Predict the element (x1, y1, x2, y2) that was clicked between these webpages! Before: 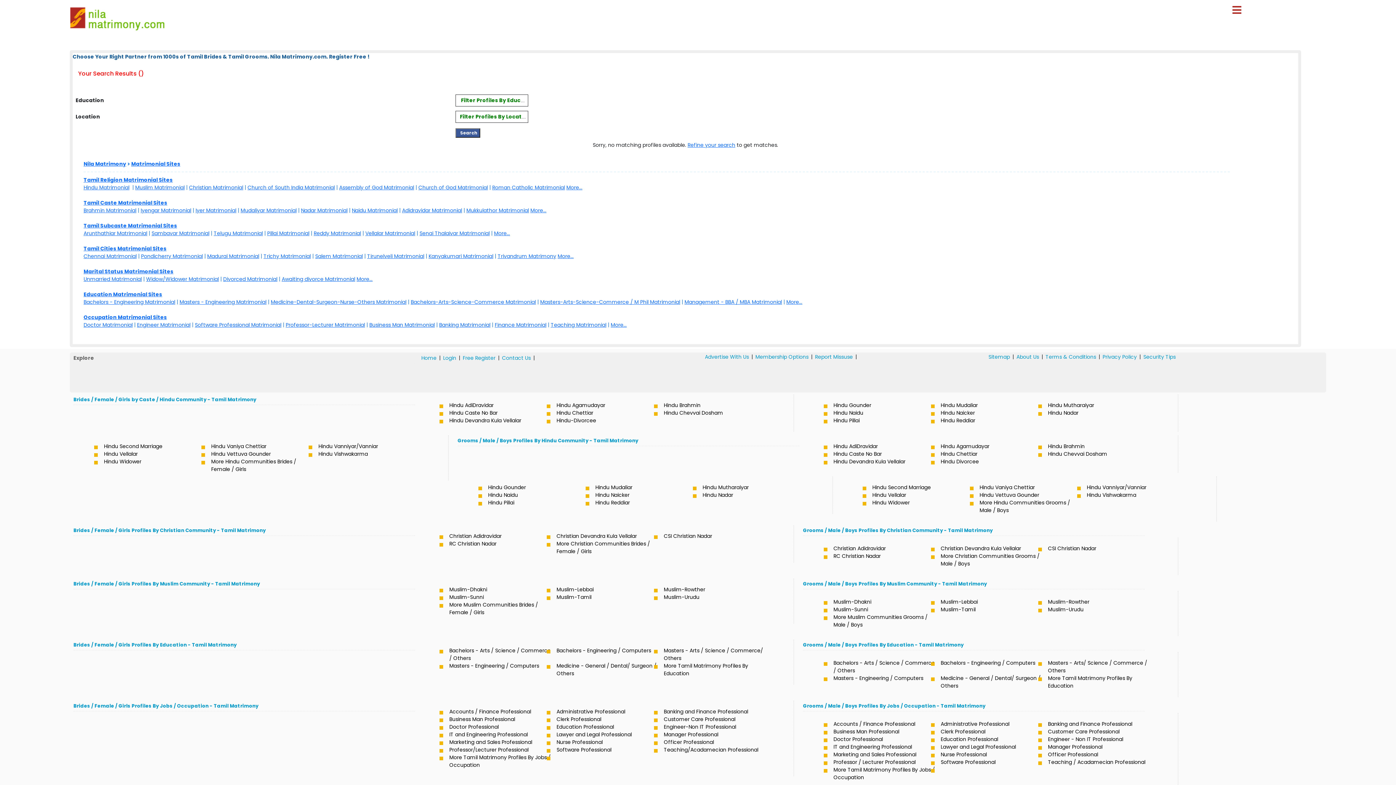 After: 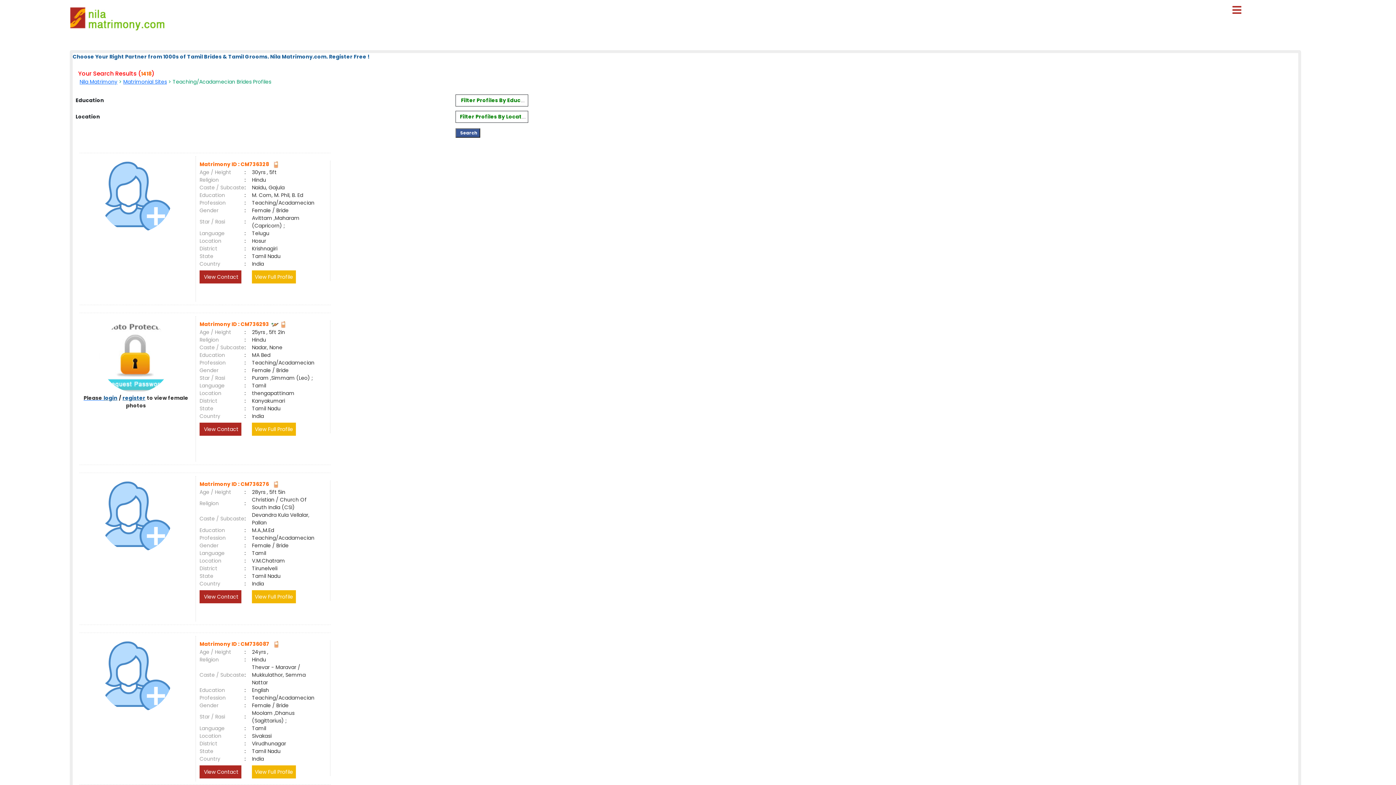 Action: label: Teaching/Acadamecian Professional bbox: (661, 746, 768, 754)